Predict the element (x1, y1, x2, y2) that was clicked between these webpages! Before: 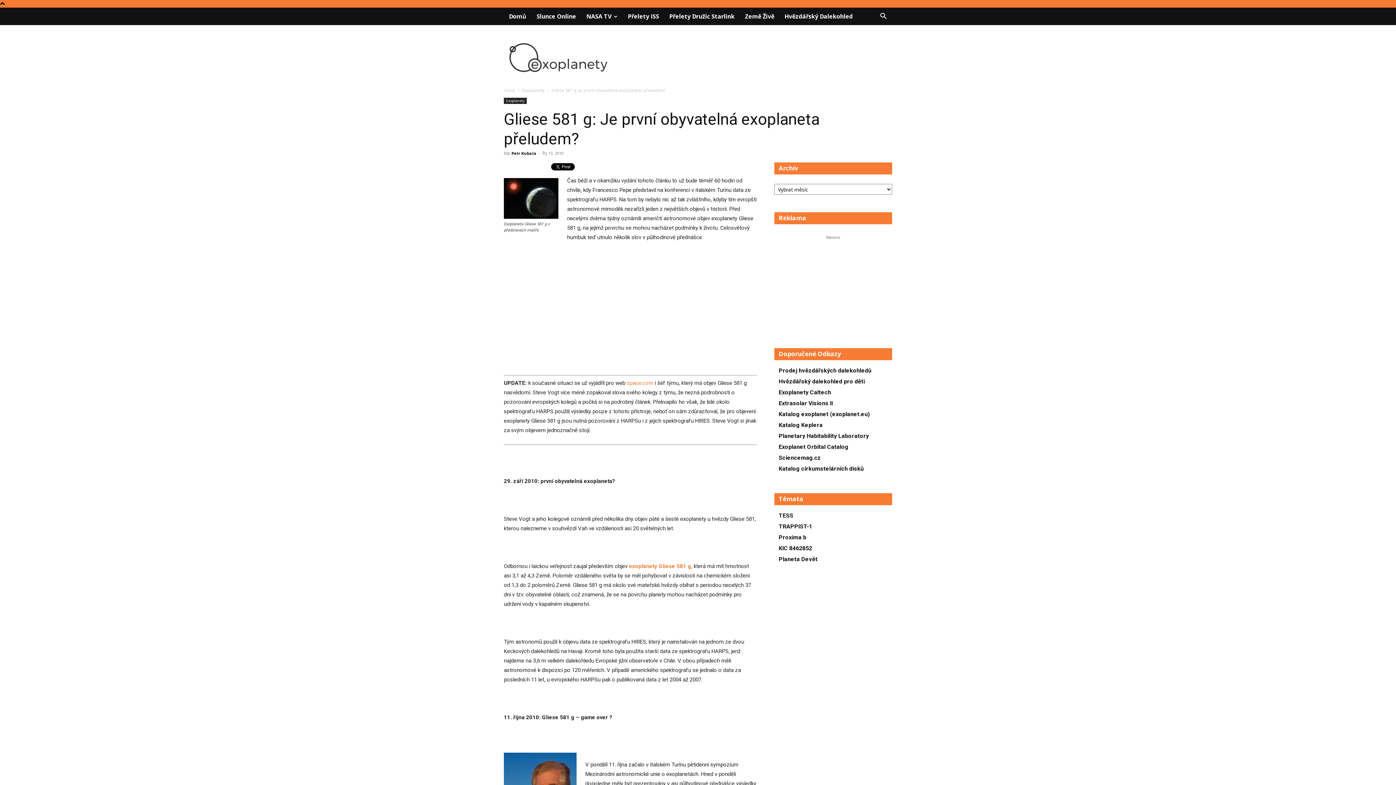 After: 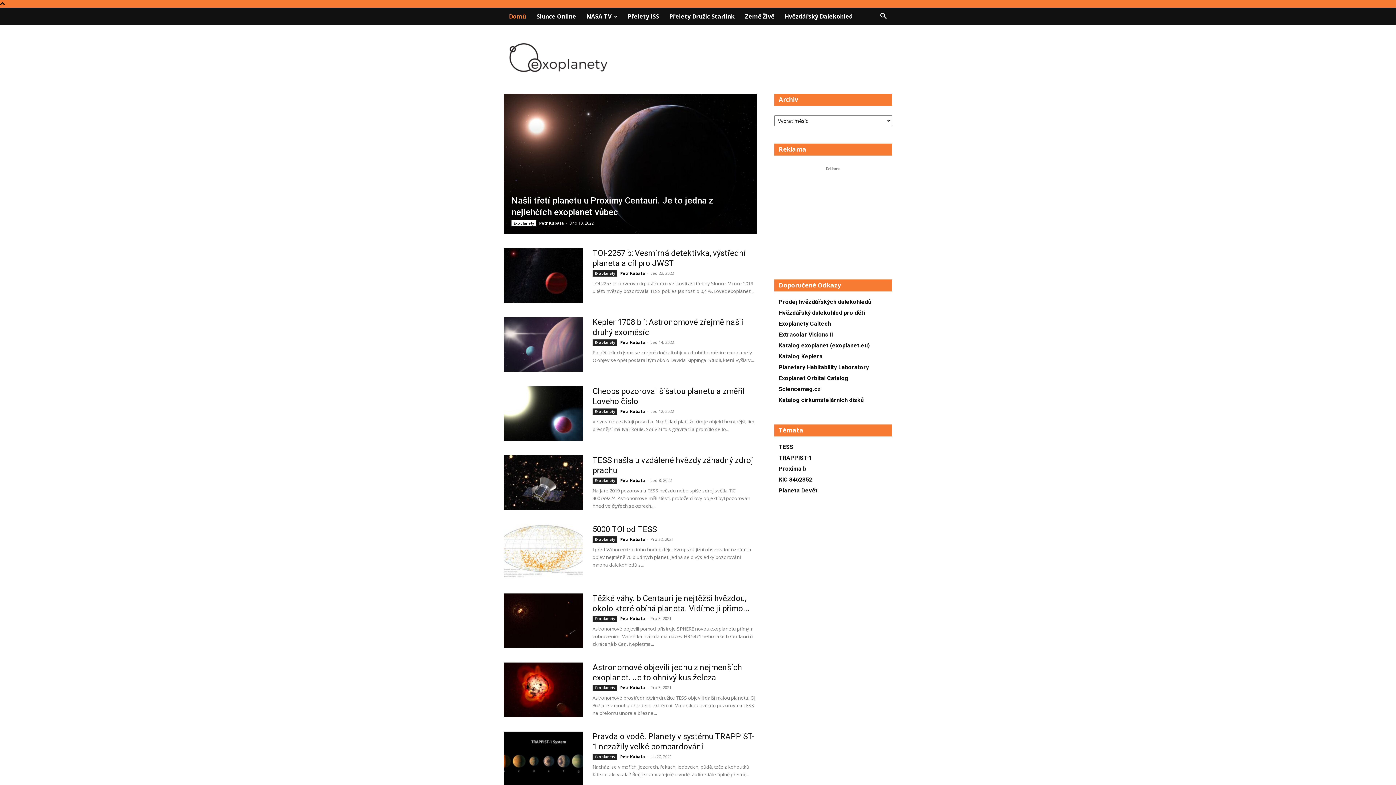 Action: bbox: (504, 87, 515, 93) label: Úvod